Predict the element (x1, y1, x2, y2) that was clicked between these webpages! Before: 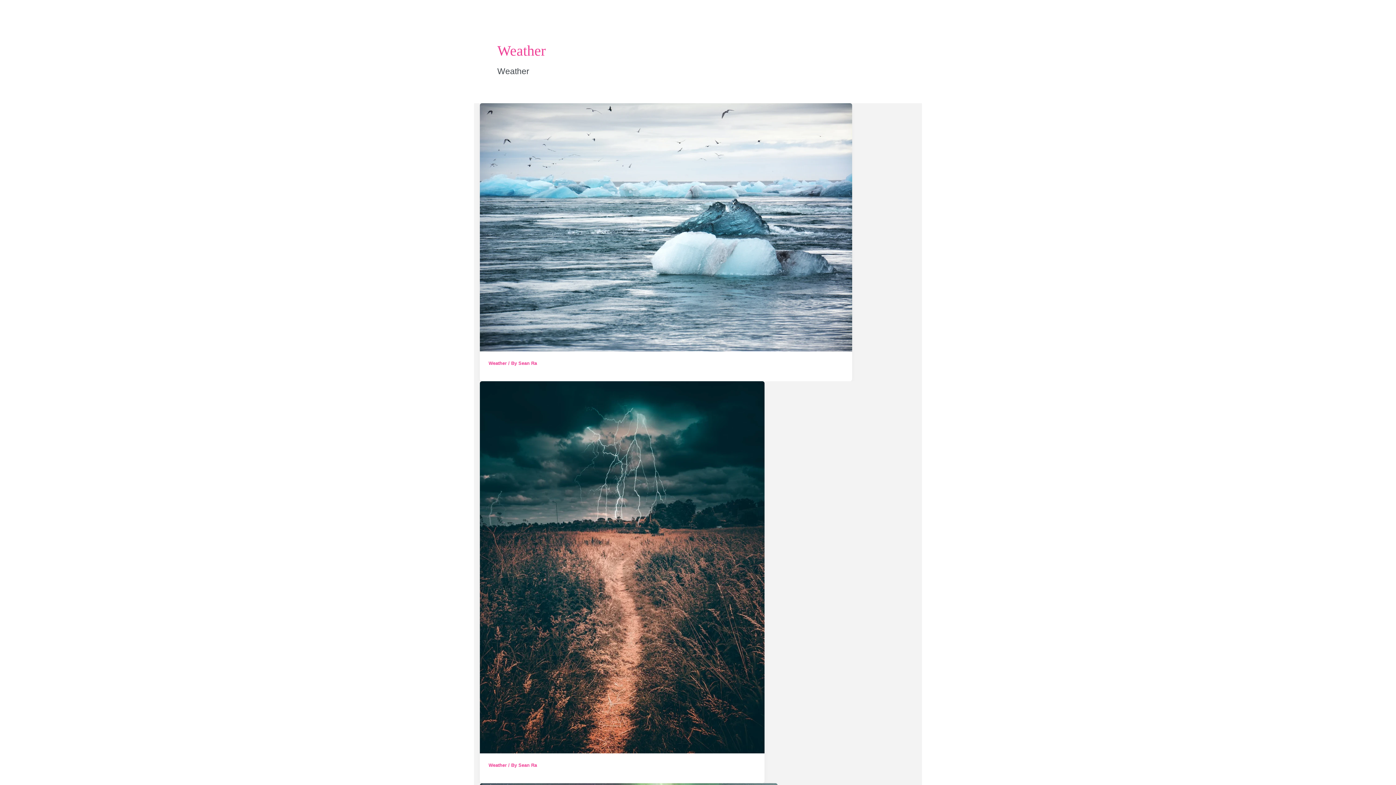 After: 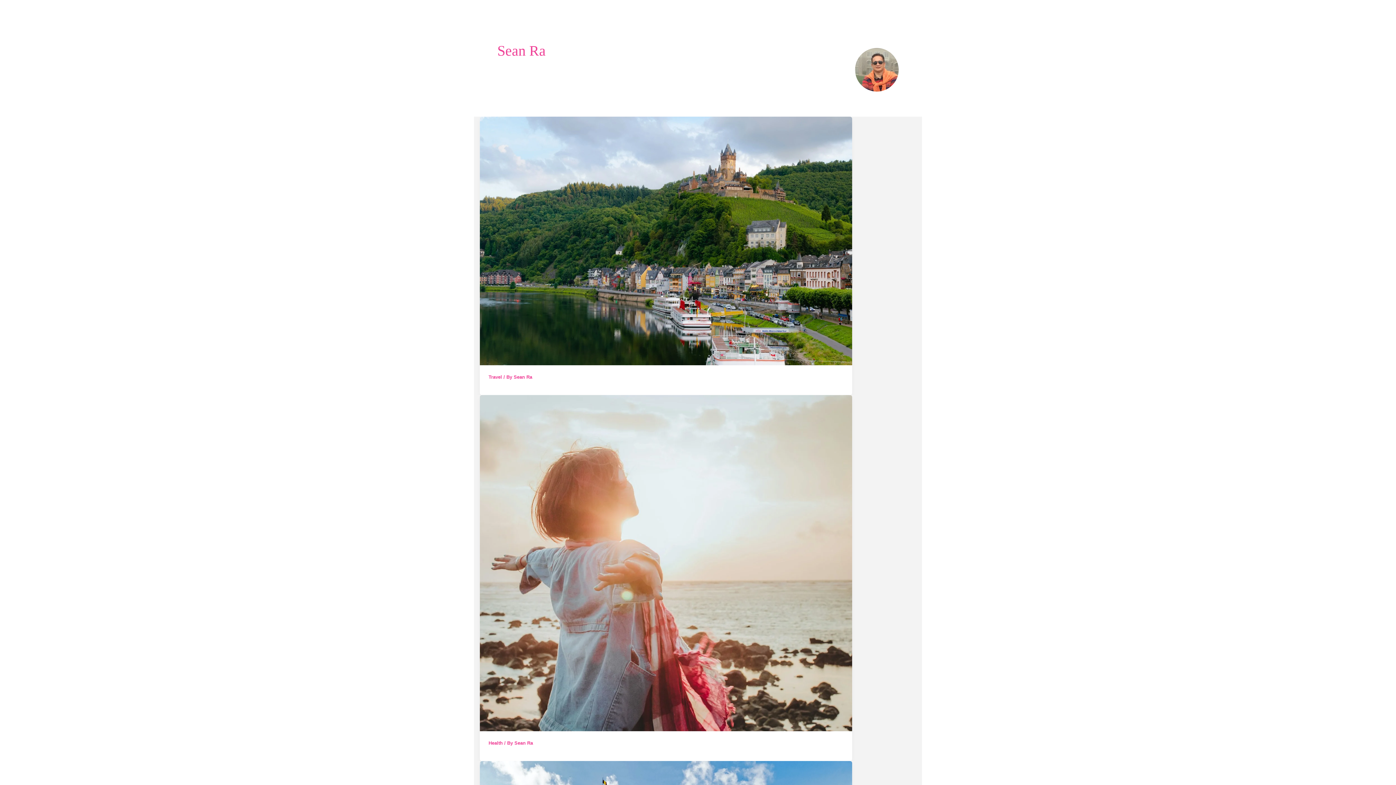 Action: label: Sean Ra bbox: (518, 763, 537, 768)